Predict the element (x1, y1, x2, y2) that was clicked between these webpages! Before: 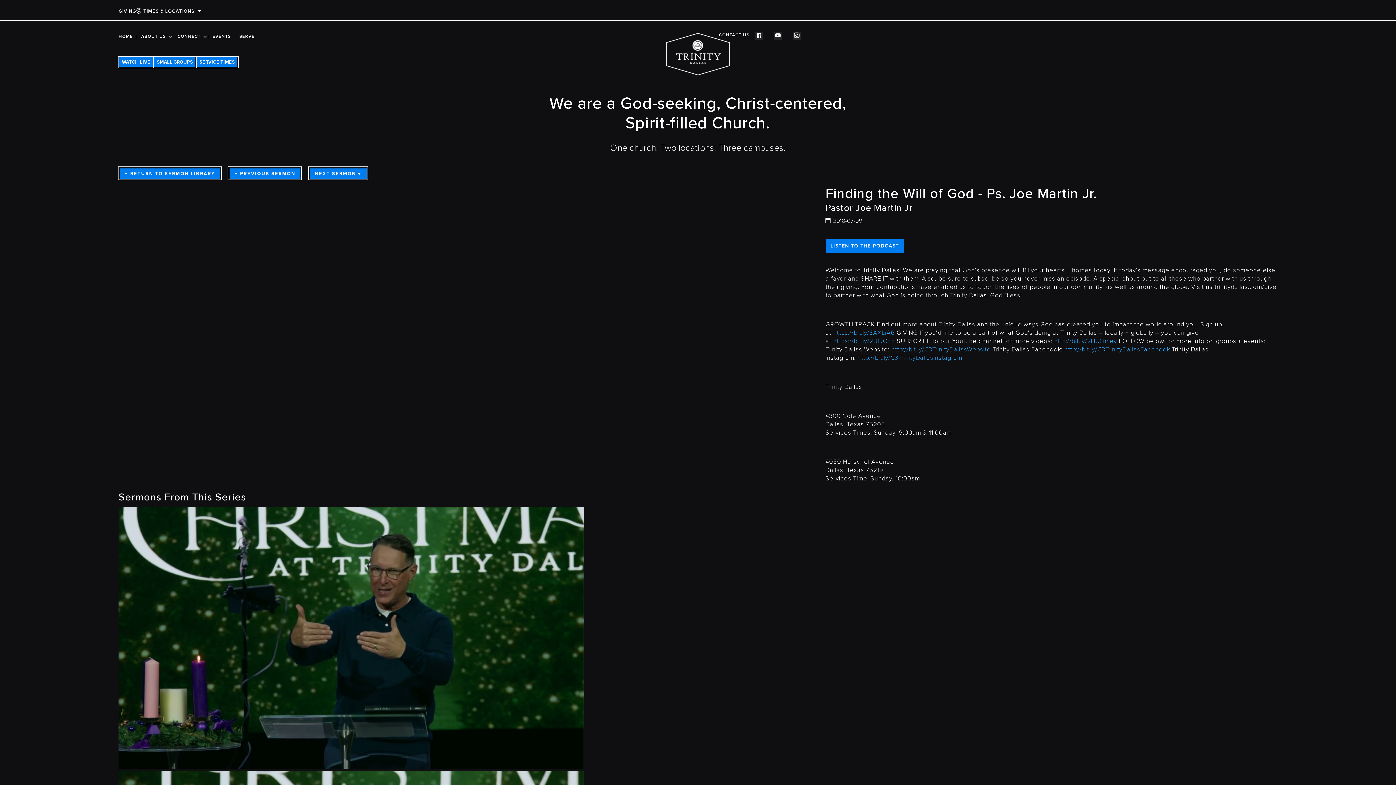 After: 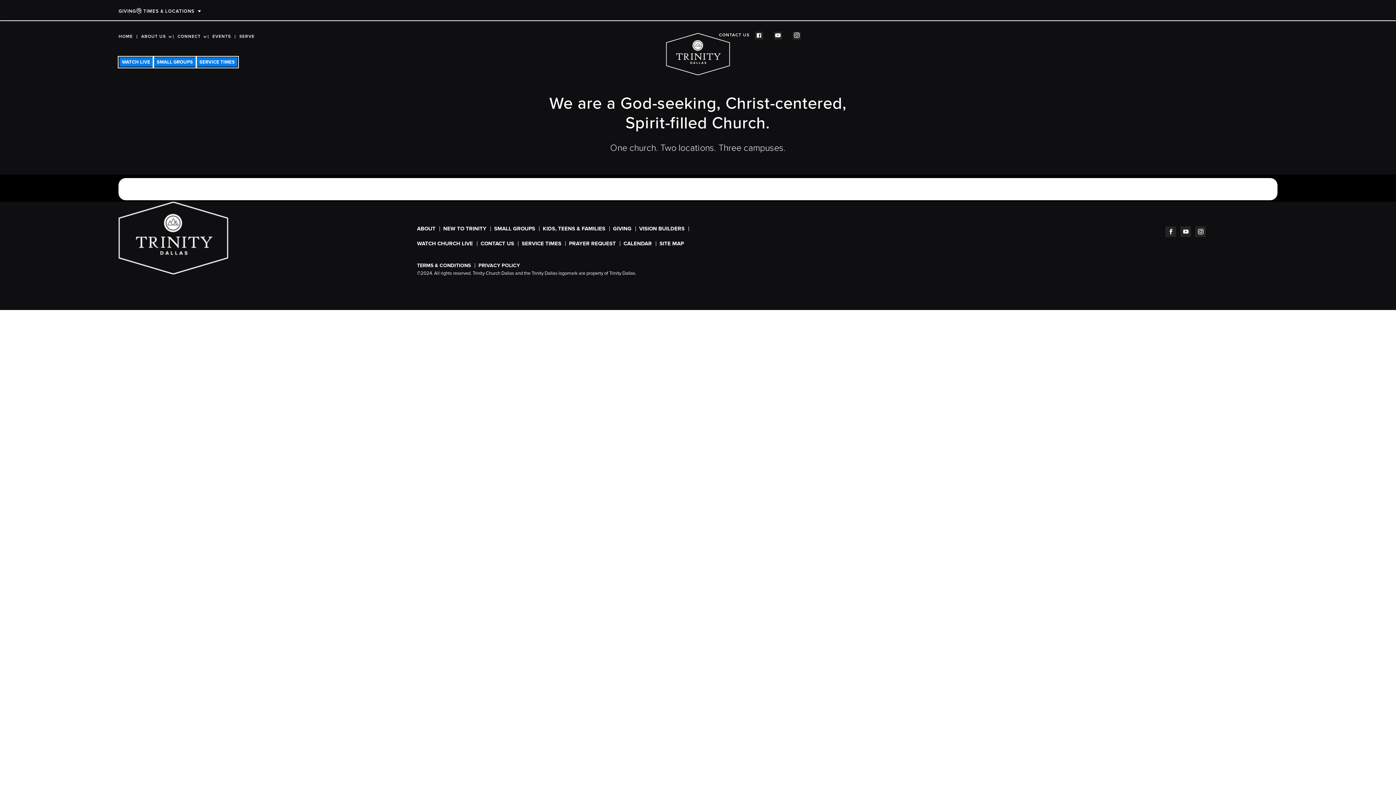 Action: label: EVENTS bbox: (208, 34, 235, 38)